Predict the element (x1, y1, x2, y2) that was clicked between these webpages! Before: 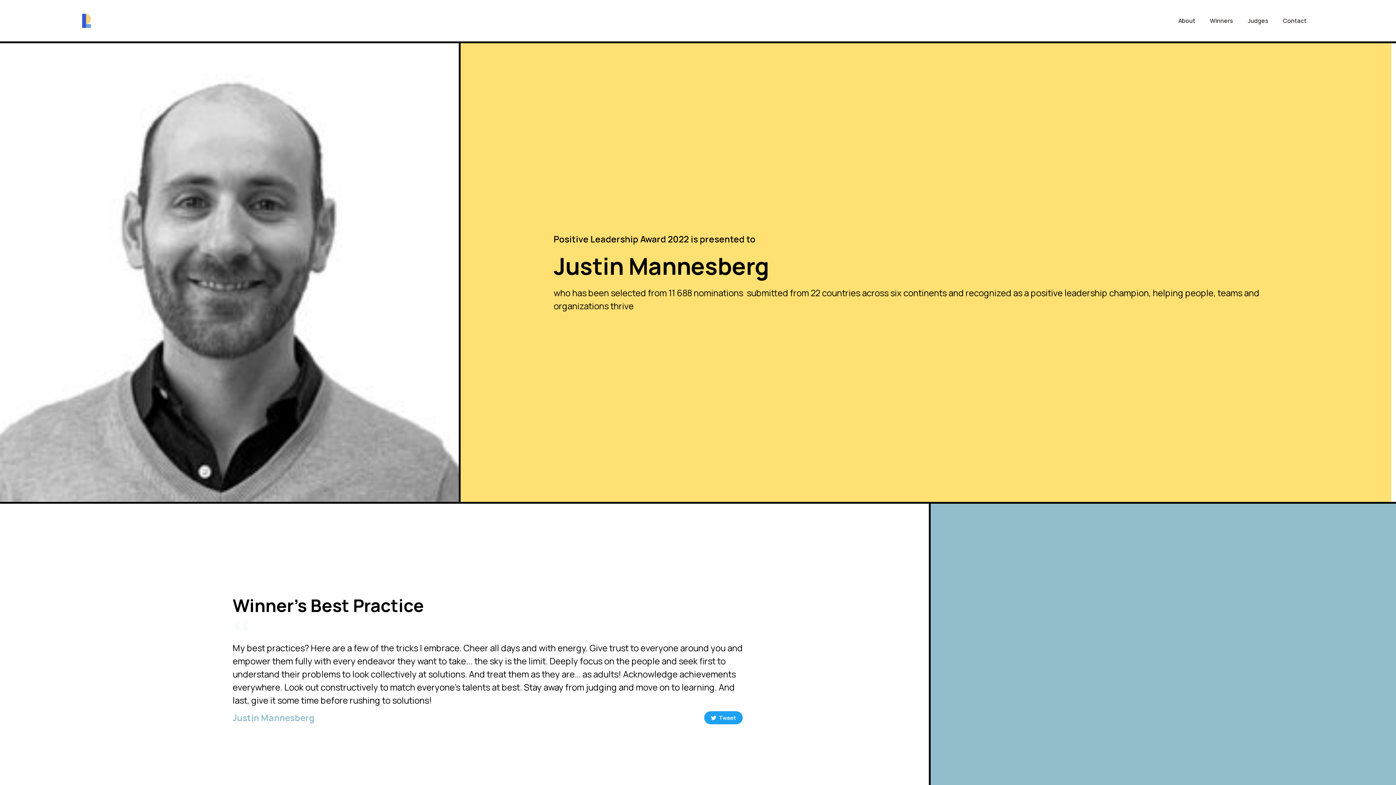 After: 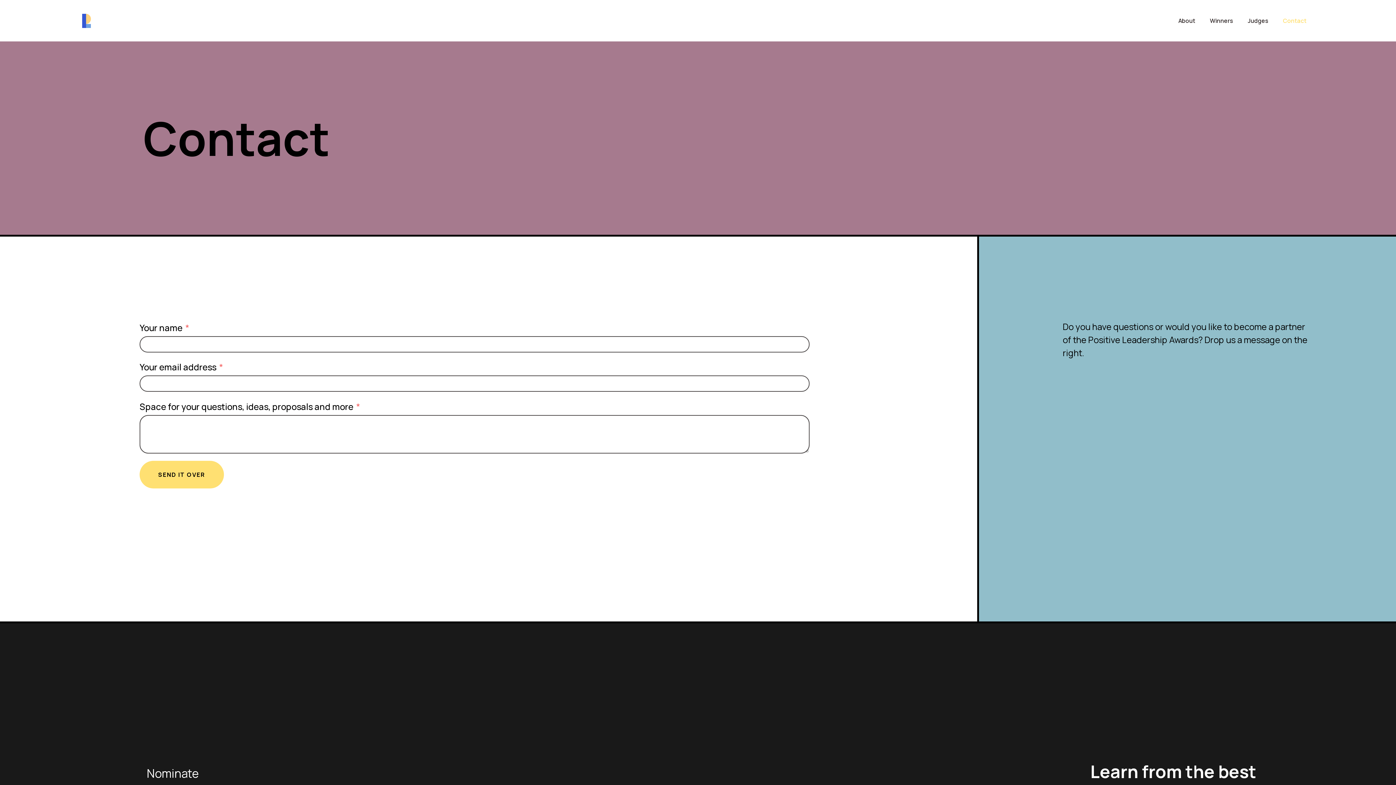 Action: bbox: (1276, 12, 1314, 29) label: Contact